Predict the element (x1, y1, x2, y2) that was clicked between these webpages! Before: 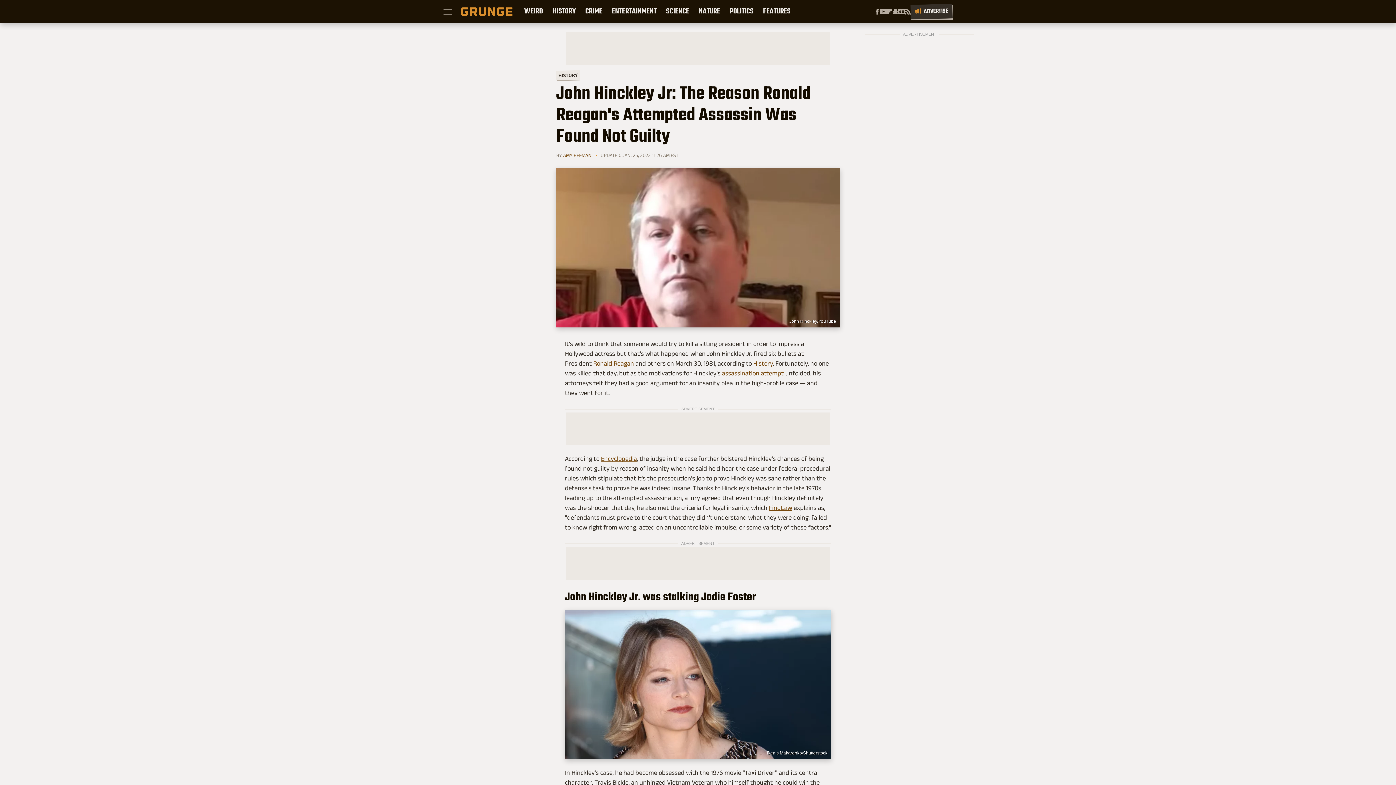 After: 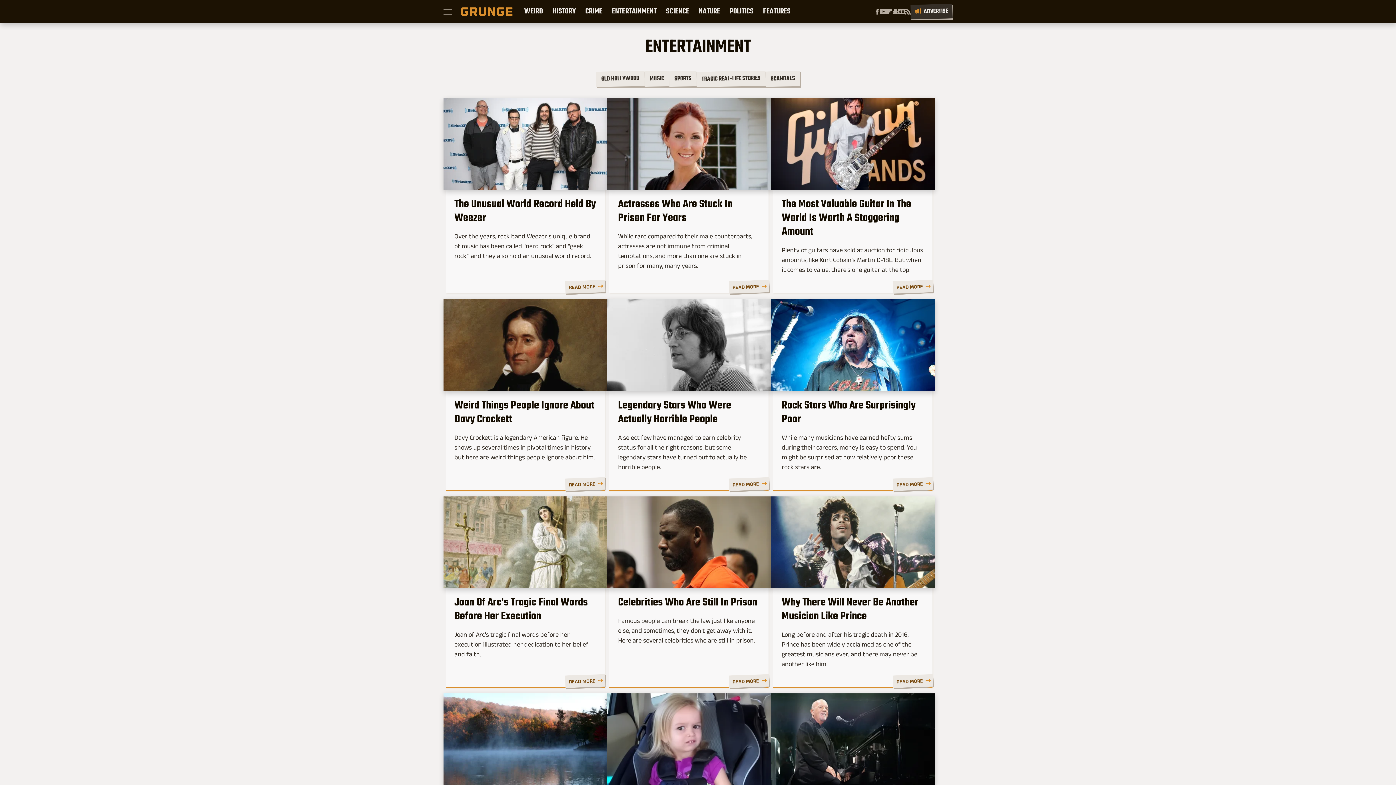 Action: label: ENTERTAINMENT bbox: (612, 0, 656, 23)